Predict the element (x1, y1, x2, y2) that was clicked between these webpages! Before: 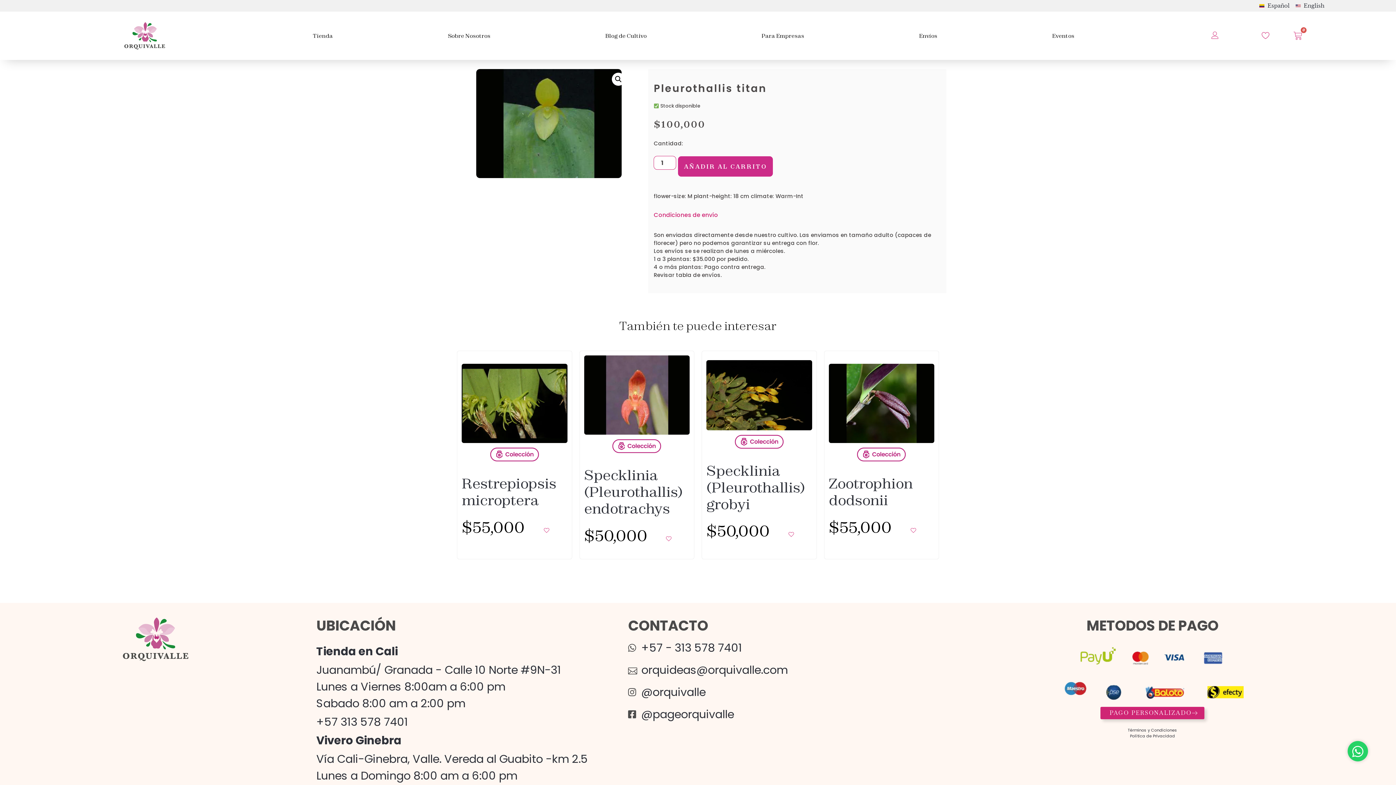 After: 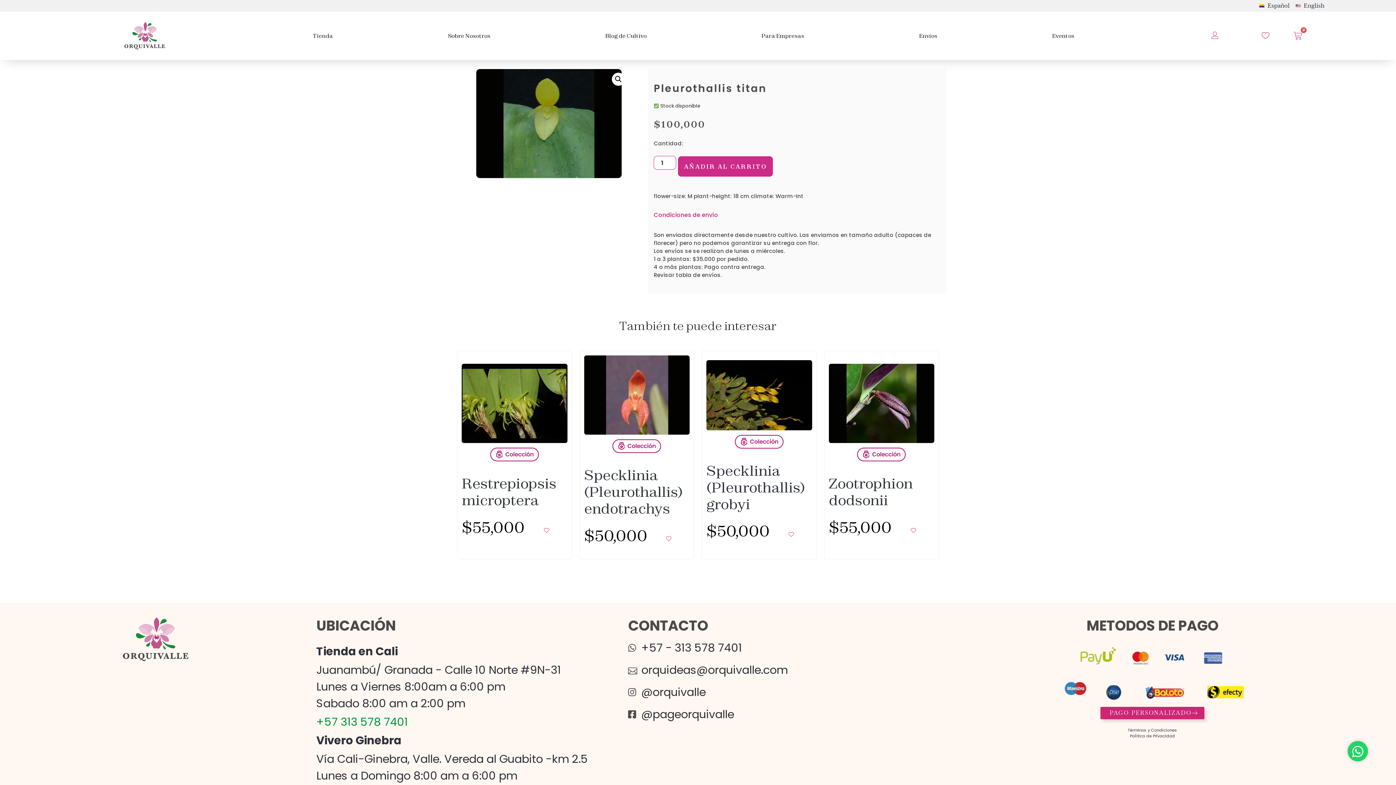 Action: label: +57 313 578 7401 bbox: (316, 714, 615, 730)